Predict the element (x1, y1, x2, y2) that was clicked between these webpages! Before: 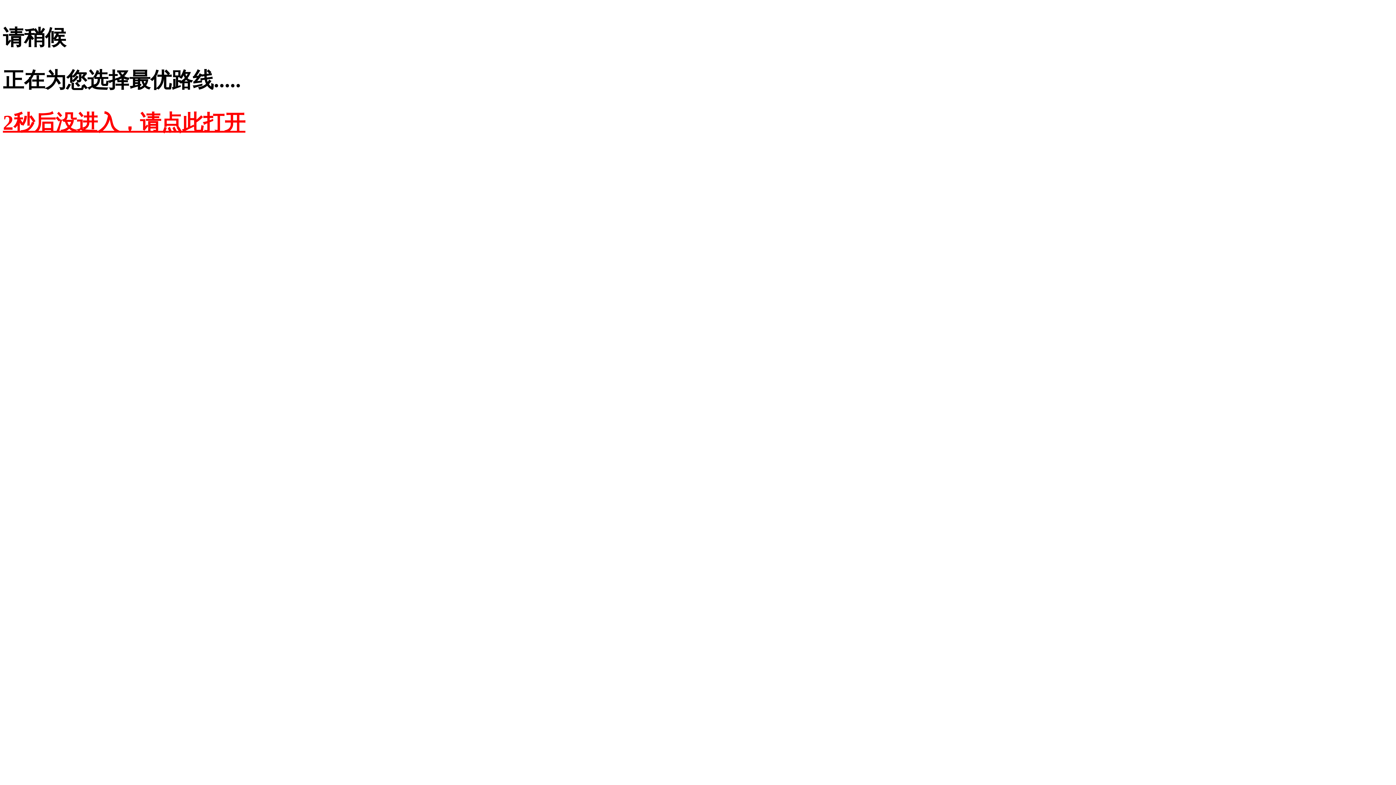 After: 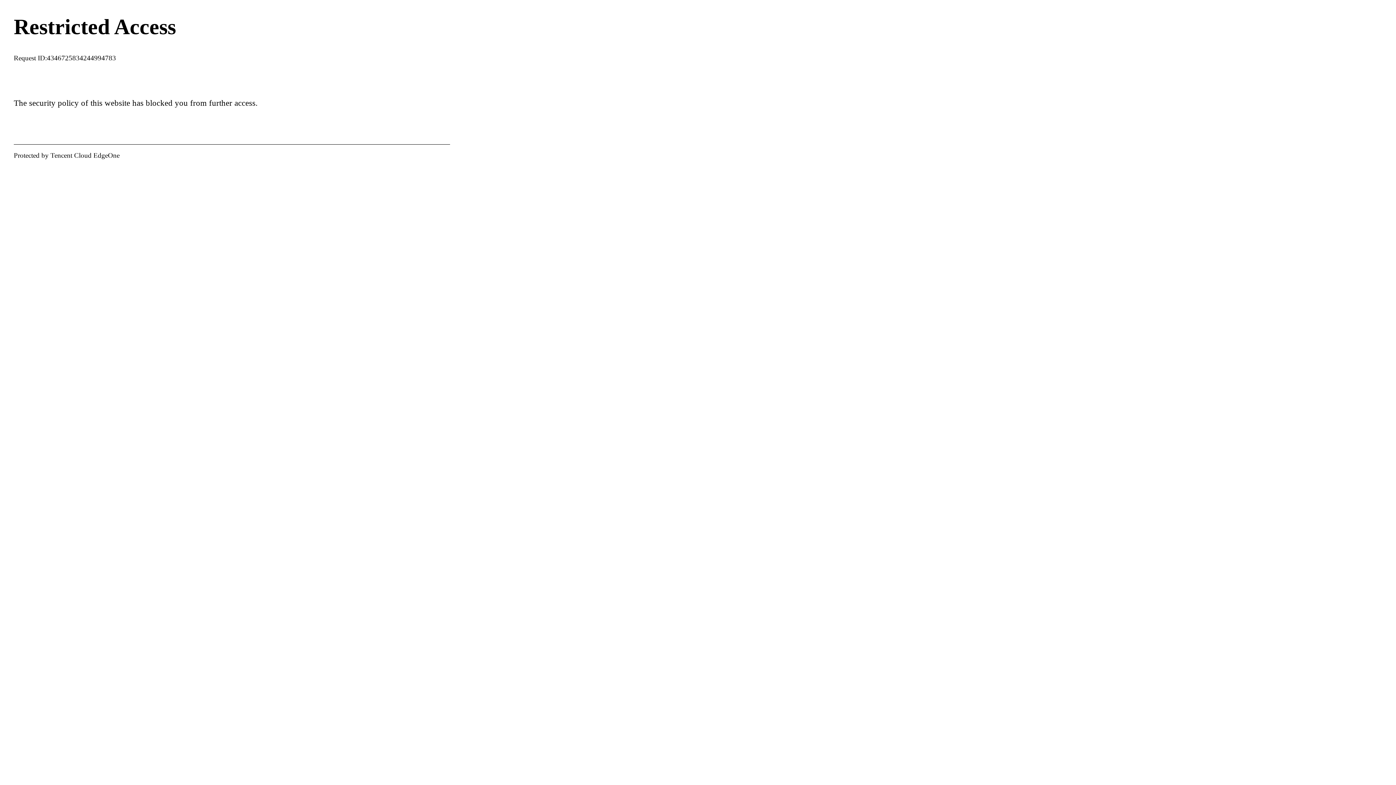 Action: bbox: (2, 110, 245, 134) label: 2秒后没进入，请点此打开